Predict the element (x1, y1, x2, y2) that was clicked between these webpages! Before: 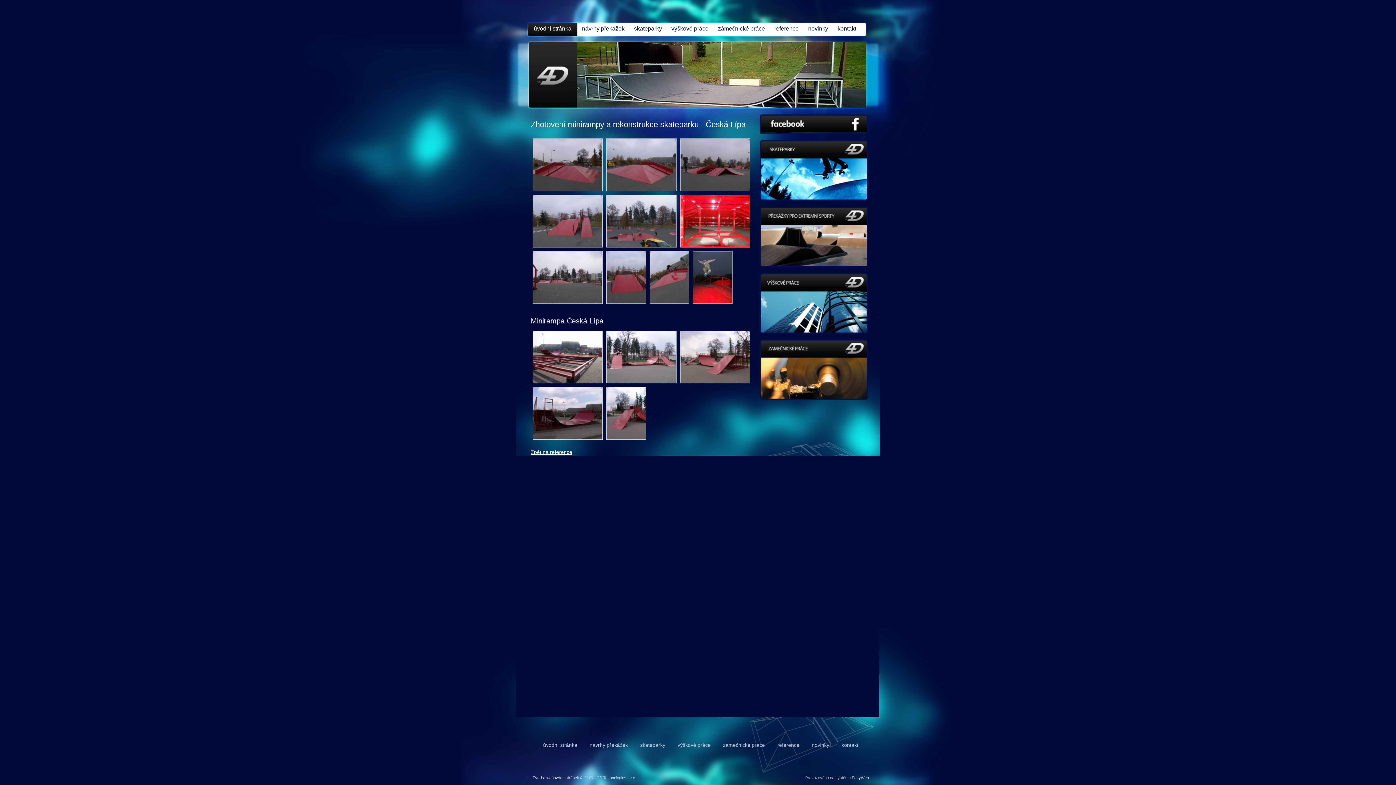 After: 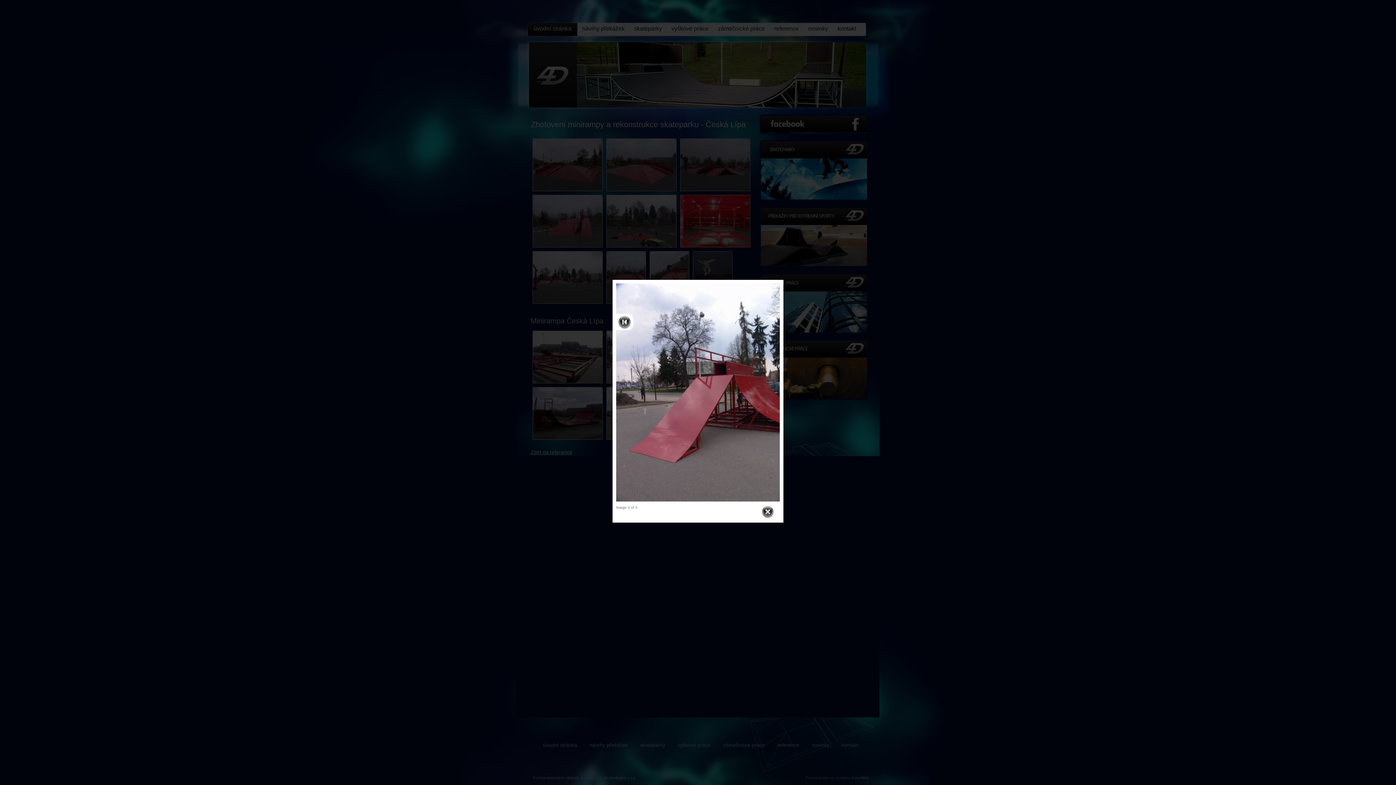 Action: bbox: (606, 435, 646, 441)